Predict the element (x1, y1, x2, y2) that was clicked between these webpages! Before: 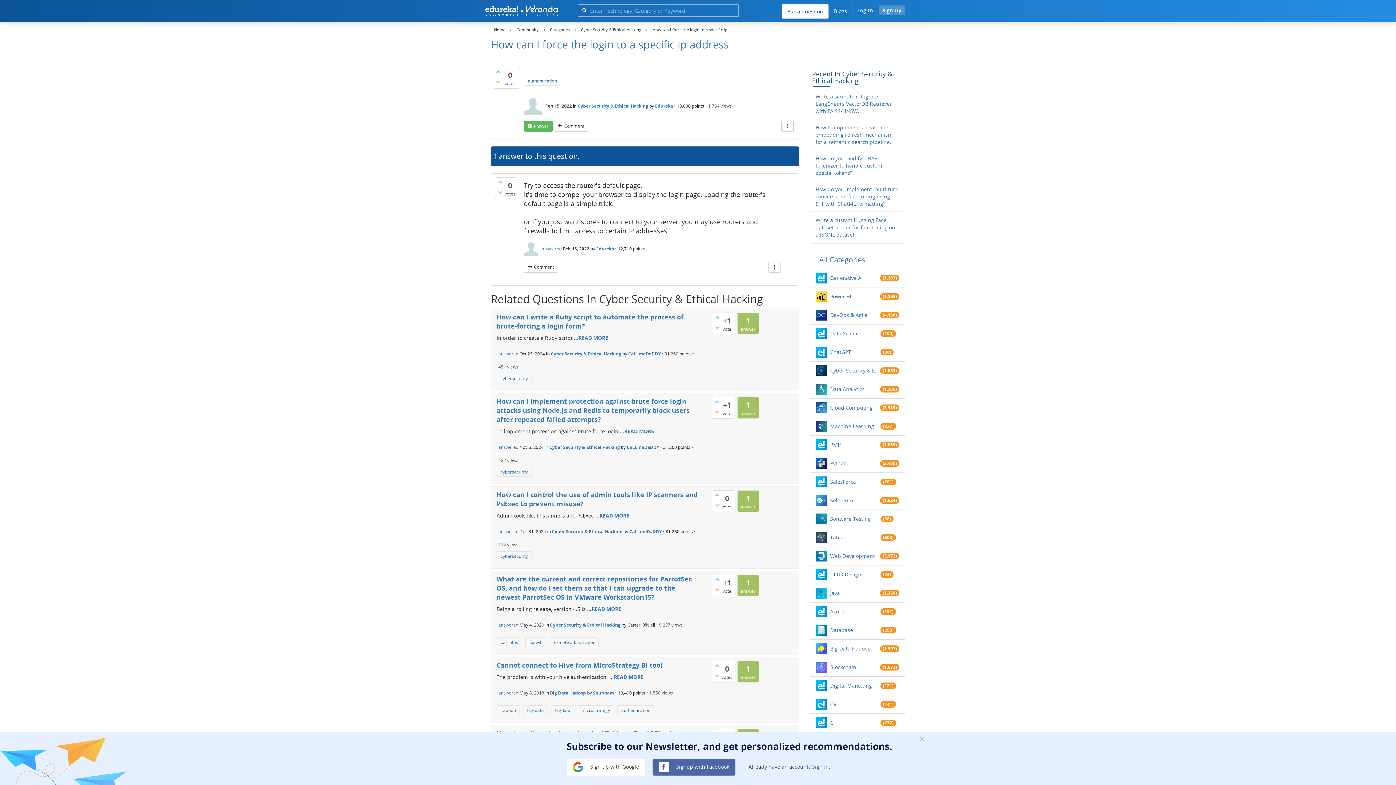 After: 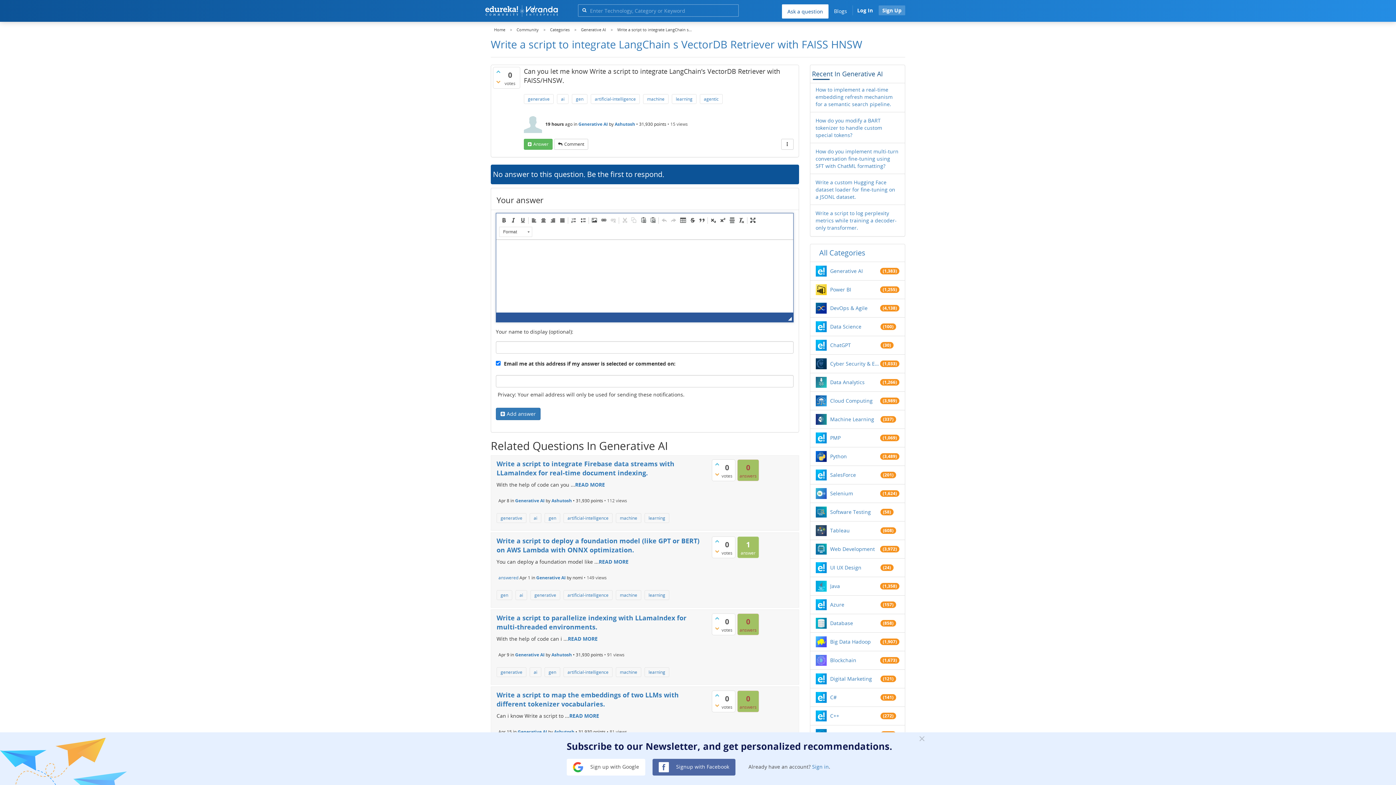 Action: bbox: (815, 93, 899, 114) label: Write a script to integrate LangChain’s VectorDB Retriever with FAISS/HNSW.